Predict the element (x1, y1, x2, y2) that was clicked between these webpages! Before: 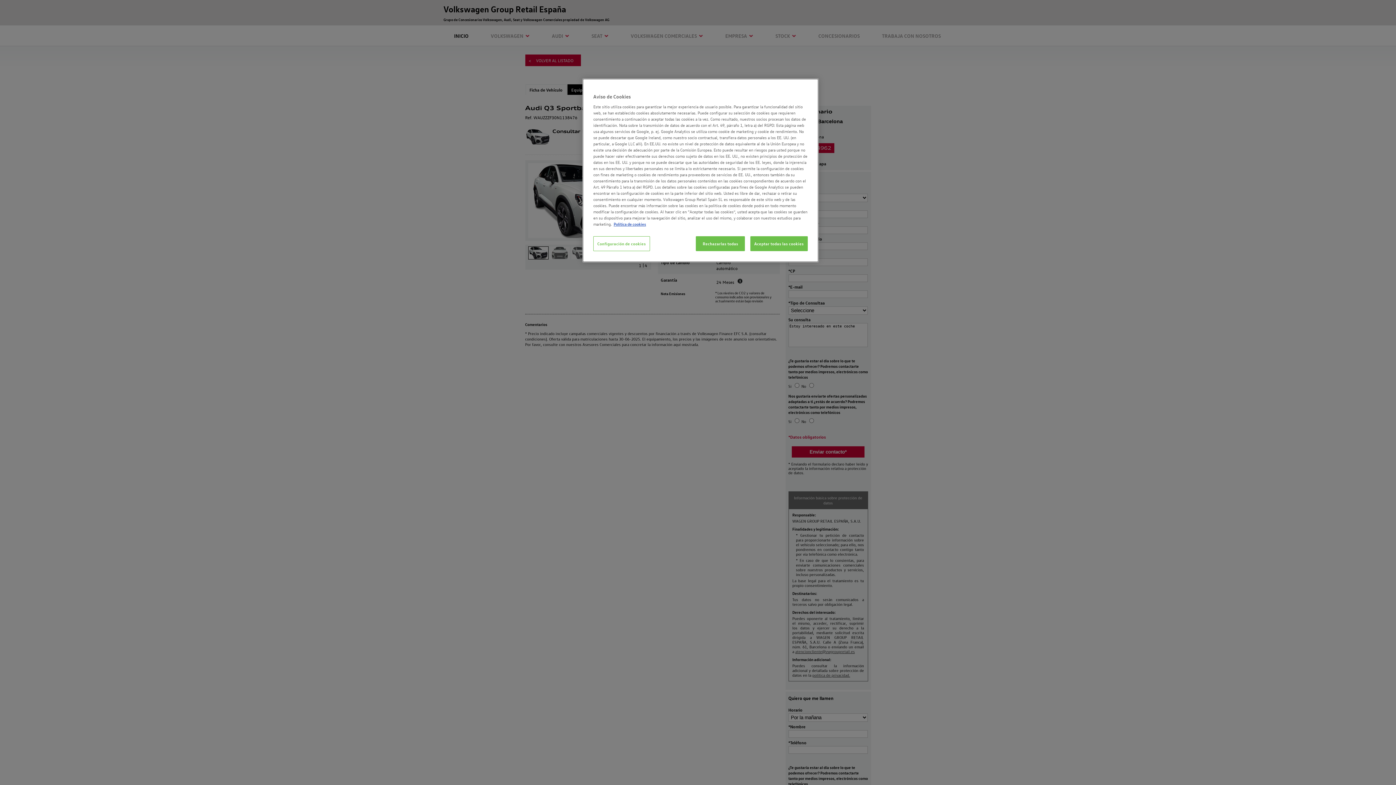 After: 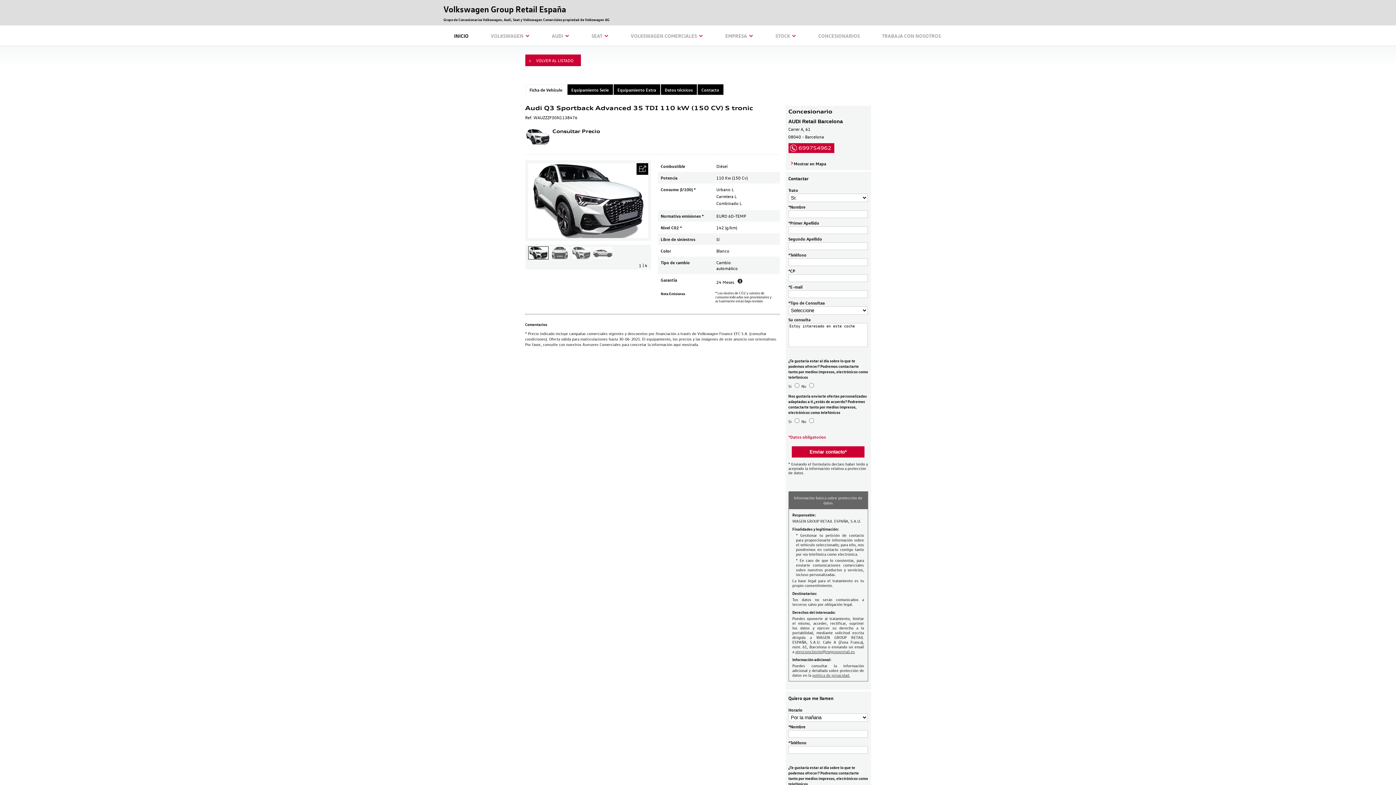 Action: bbox: (750, 236, 808, 251) label: Aceptar todas las cookies